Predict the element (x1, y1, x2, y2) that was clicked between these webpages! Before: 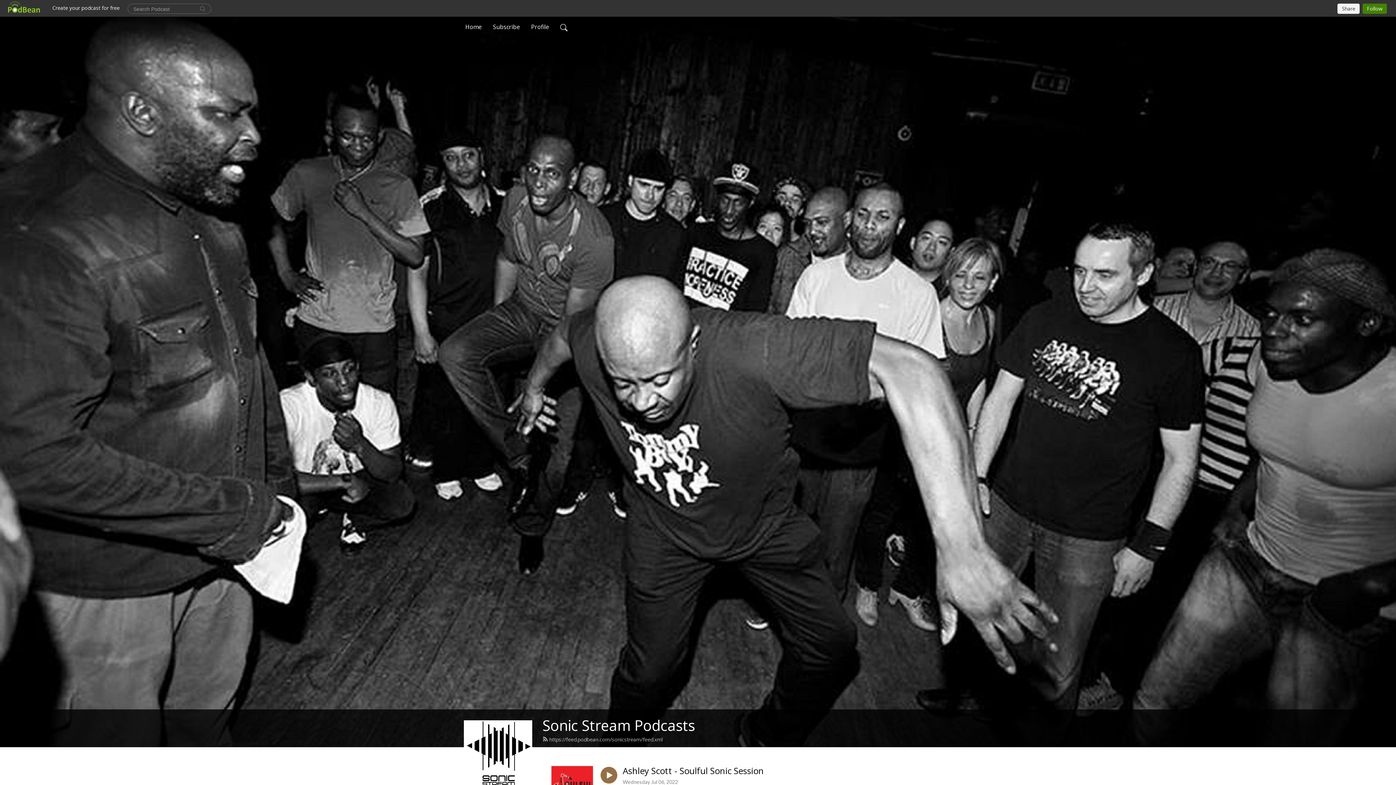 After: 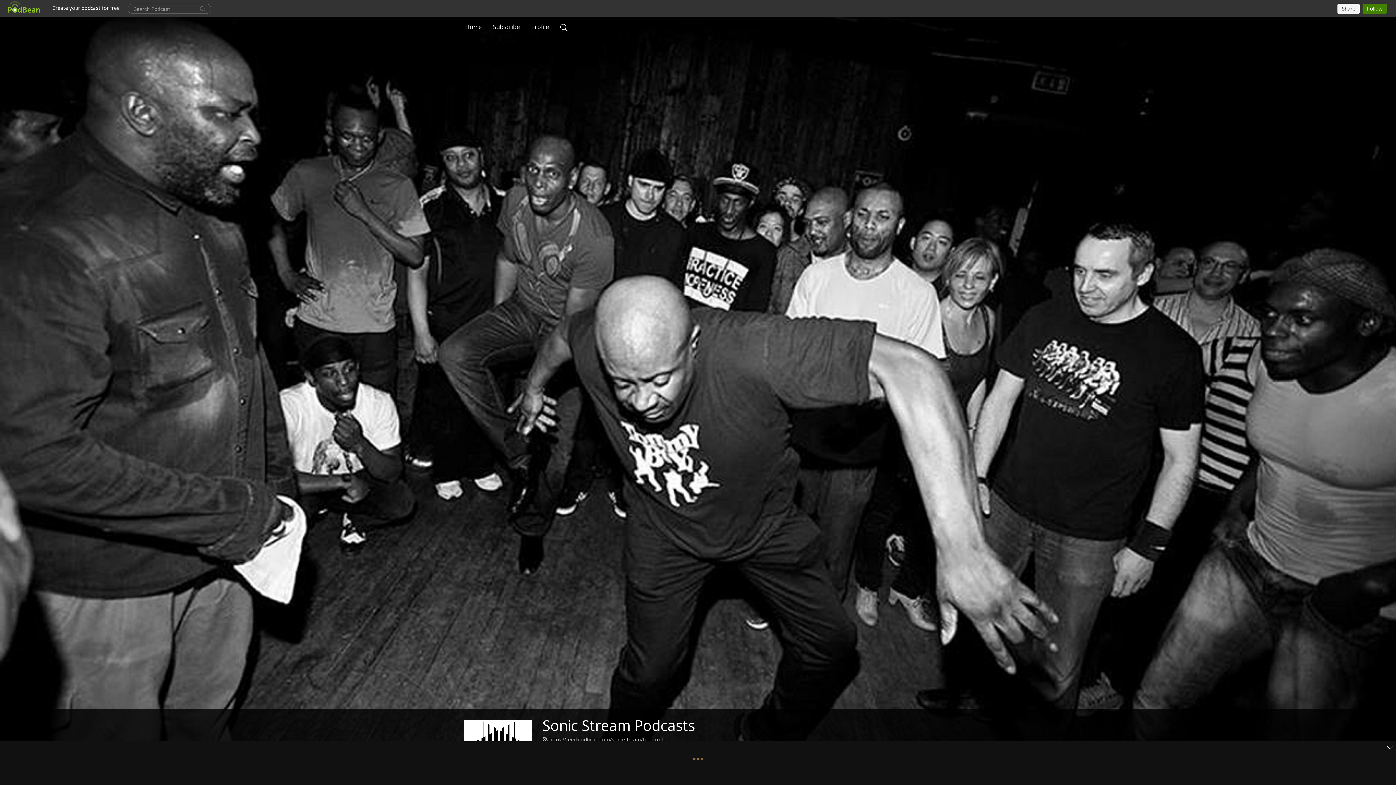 Action: bbox: (600, 767, 617, 784)